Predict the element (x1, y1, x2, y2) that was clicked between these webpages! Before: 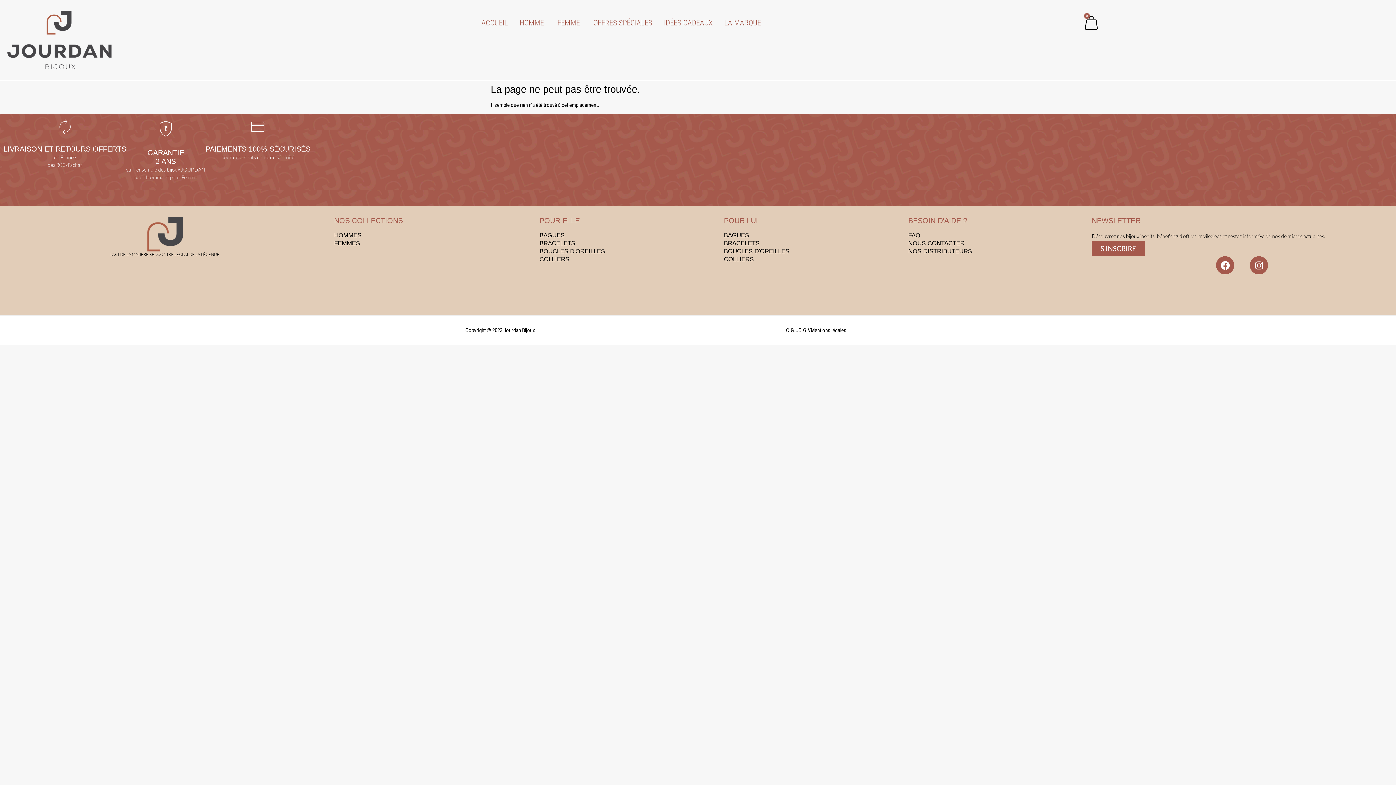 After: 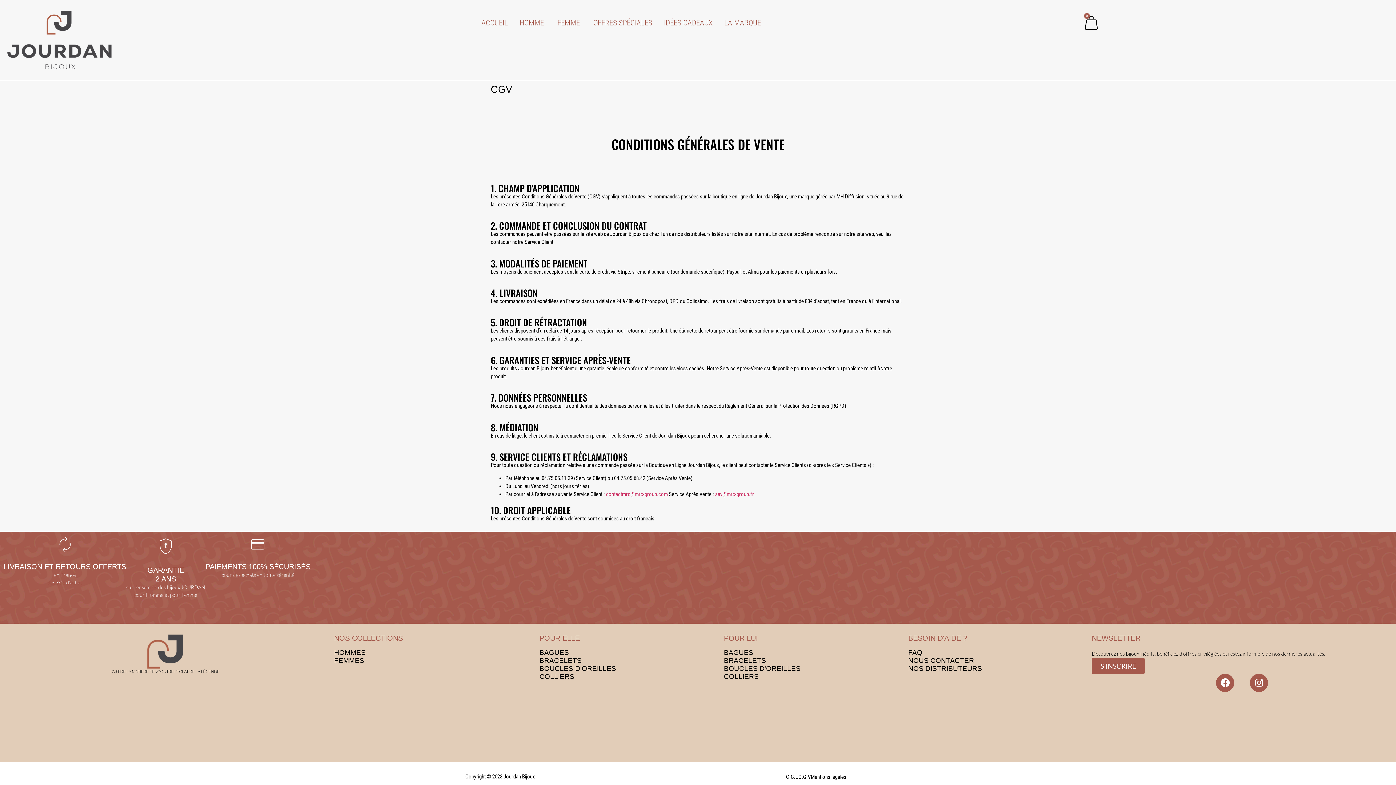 Action: label: C.G.V bbox: (798, 327, 810, 333)